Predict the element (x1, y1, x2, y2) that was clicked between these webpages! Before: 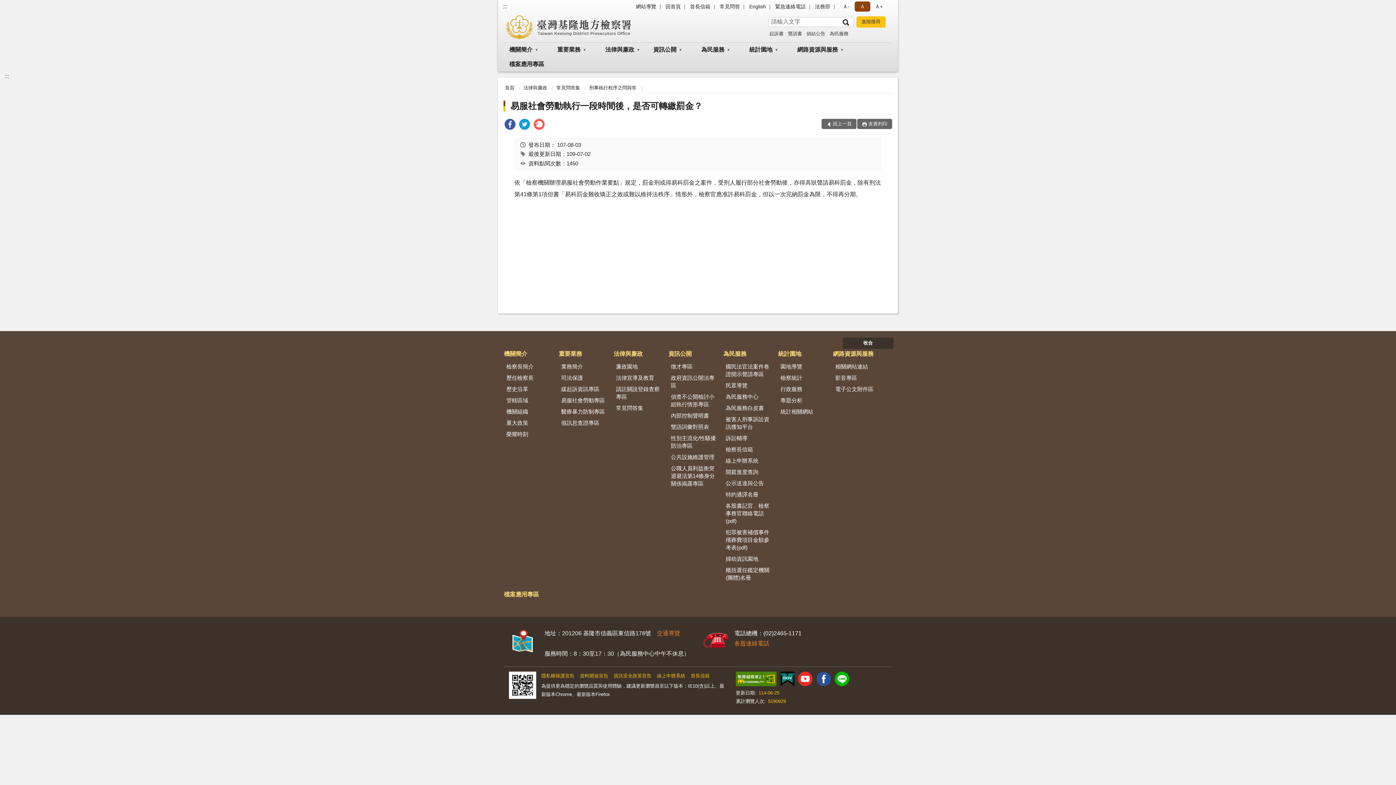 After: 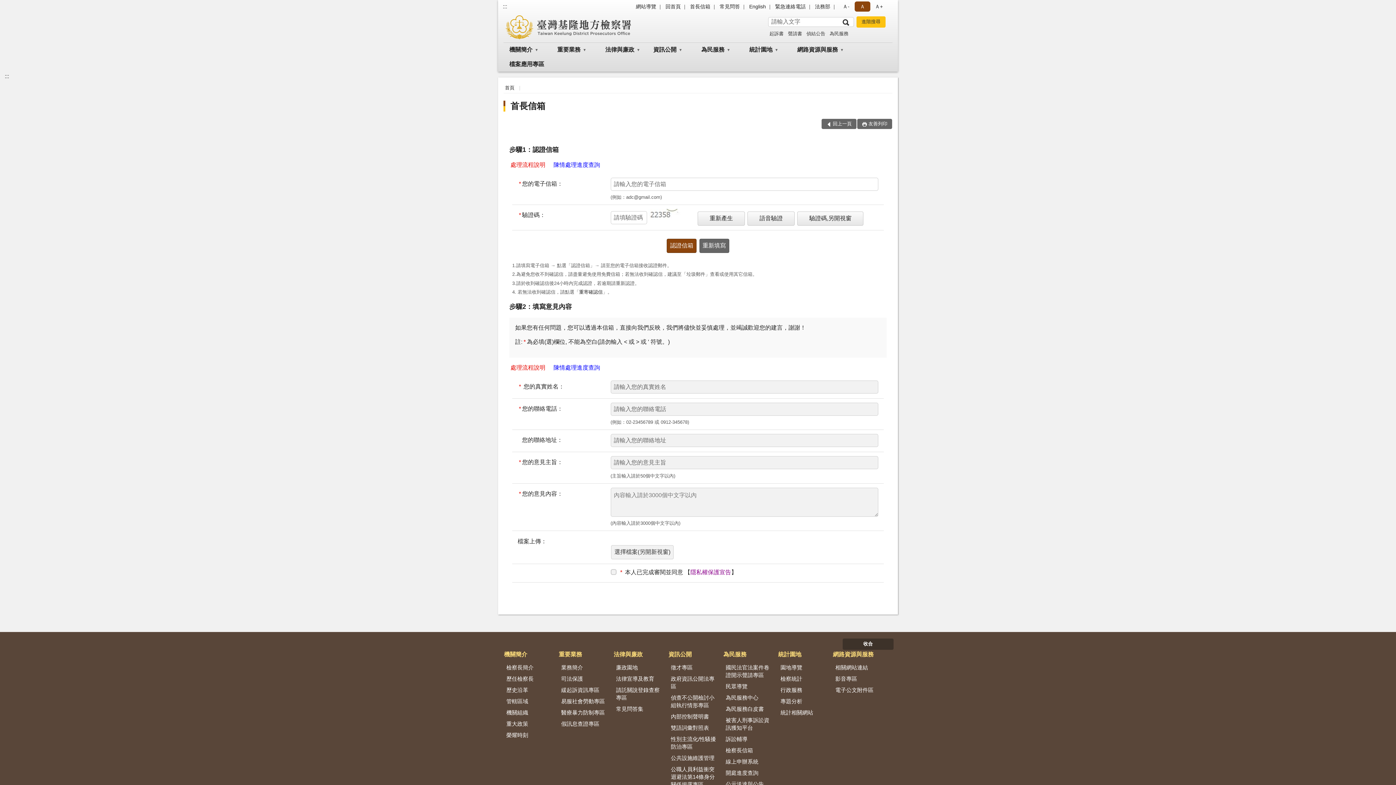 Action: label: 首長信箱 bbox: (690, 671, 709, 680)